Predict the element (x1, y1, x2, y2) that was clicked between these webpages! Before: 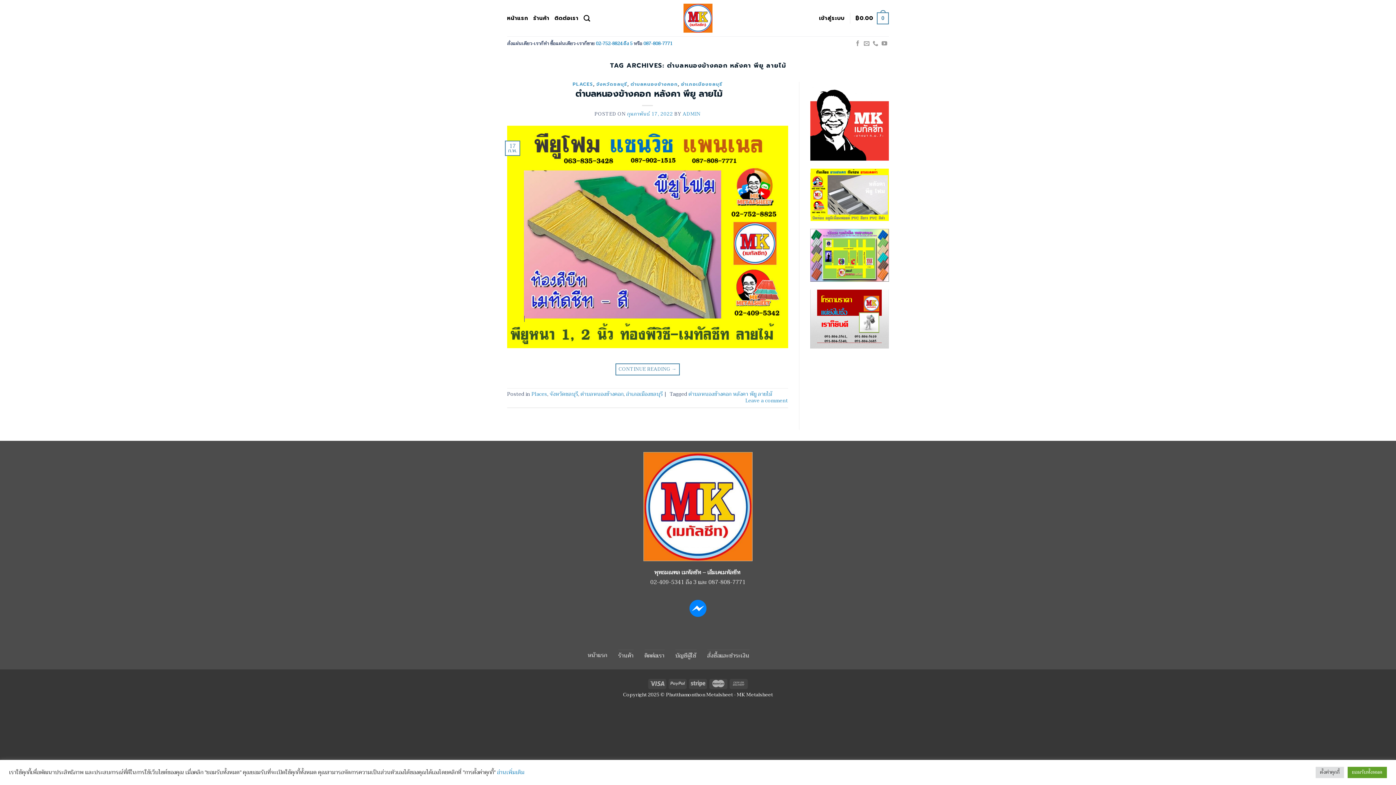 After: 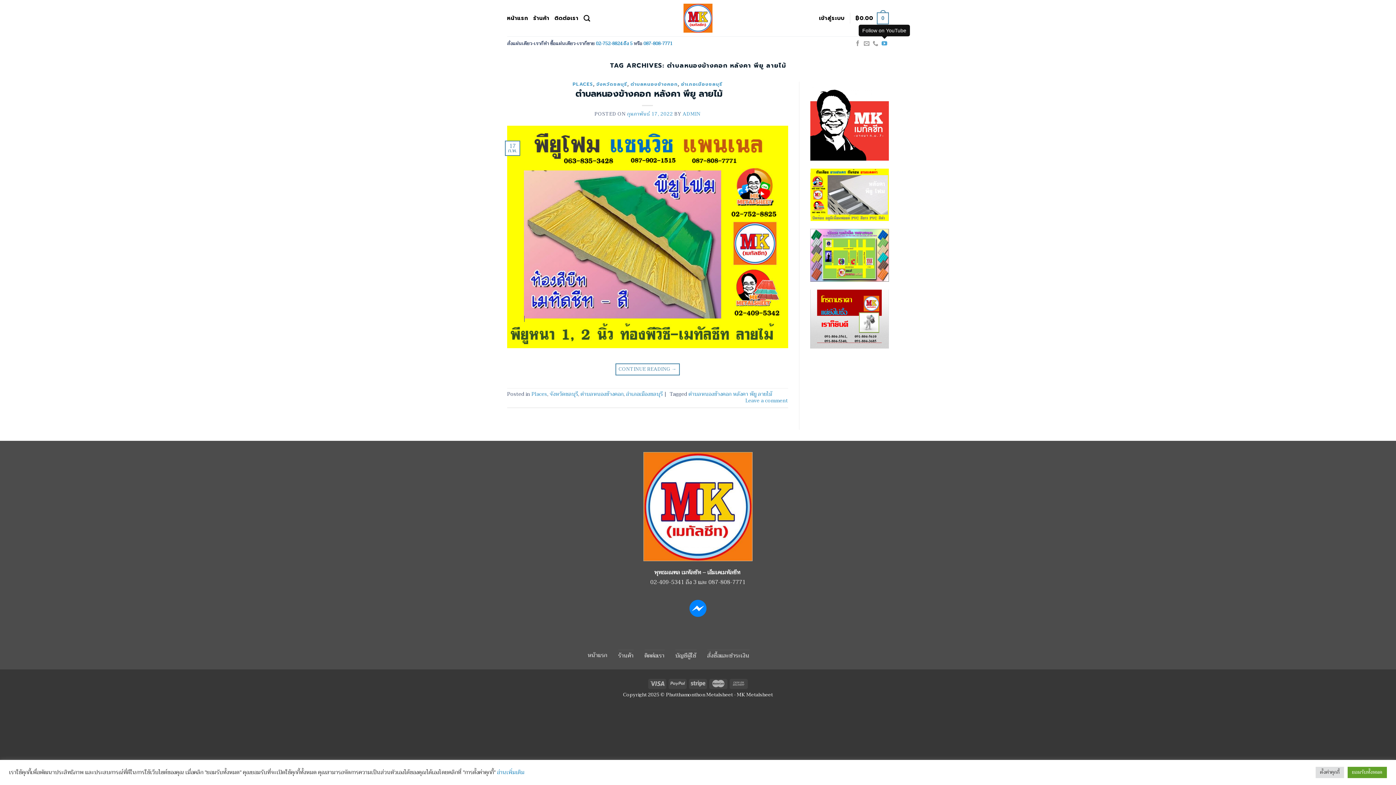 Action: bbox: (881, 40, 887, 46)